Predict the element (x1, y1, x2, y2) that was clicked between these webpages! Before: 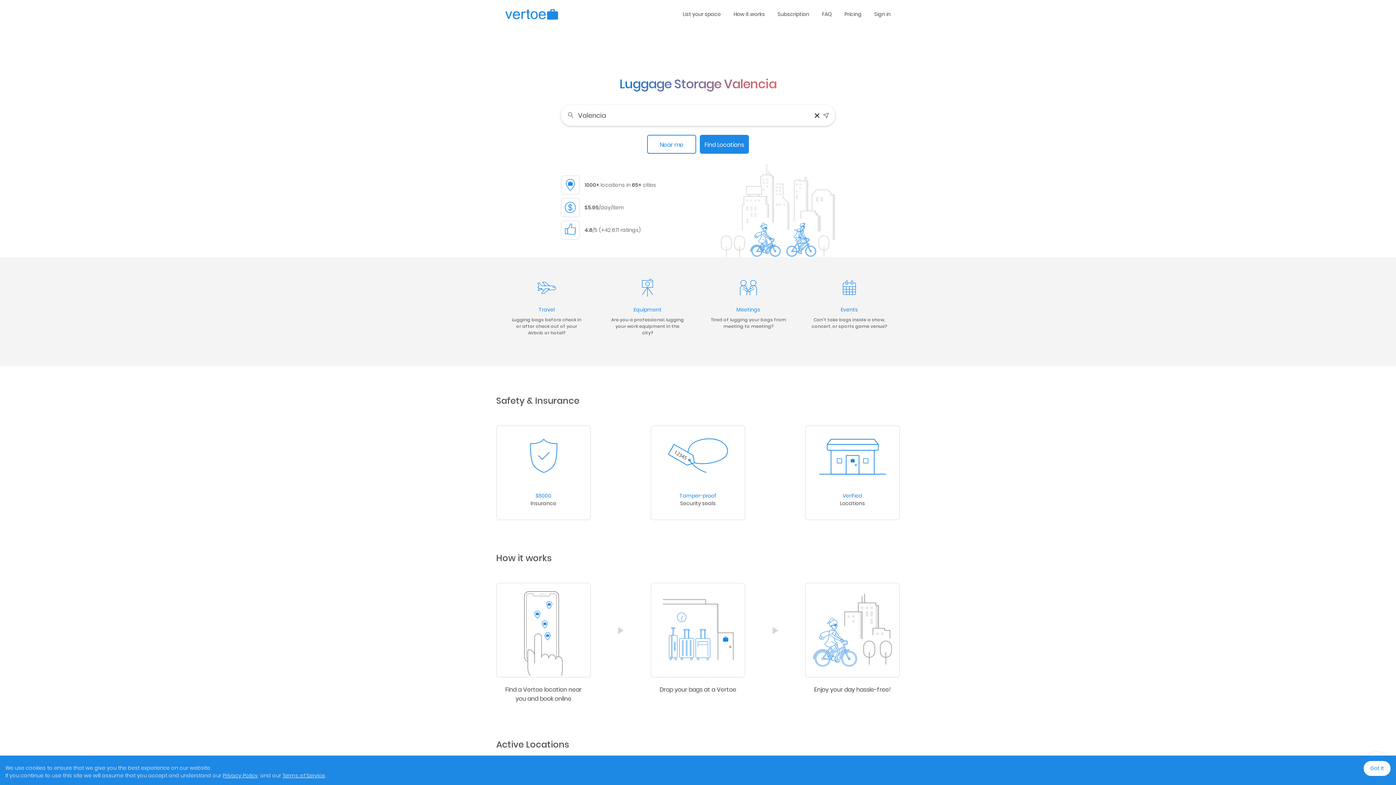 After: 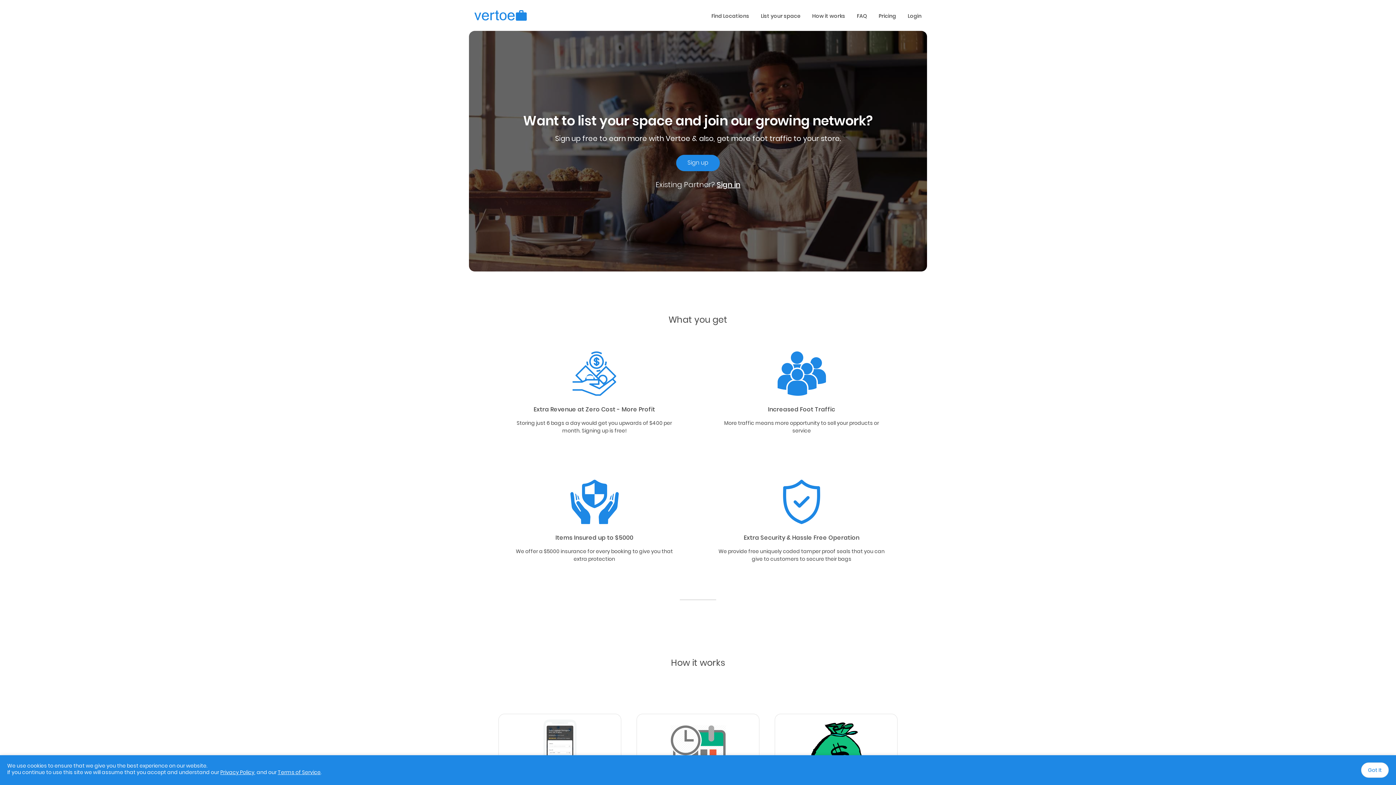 Action: bbox: (672, 10, 721, 18) label: List your space